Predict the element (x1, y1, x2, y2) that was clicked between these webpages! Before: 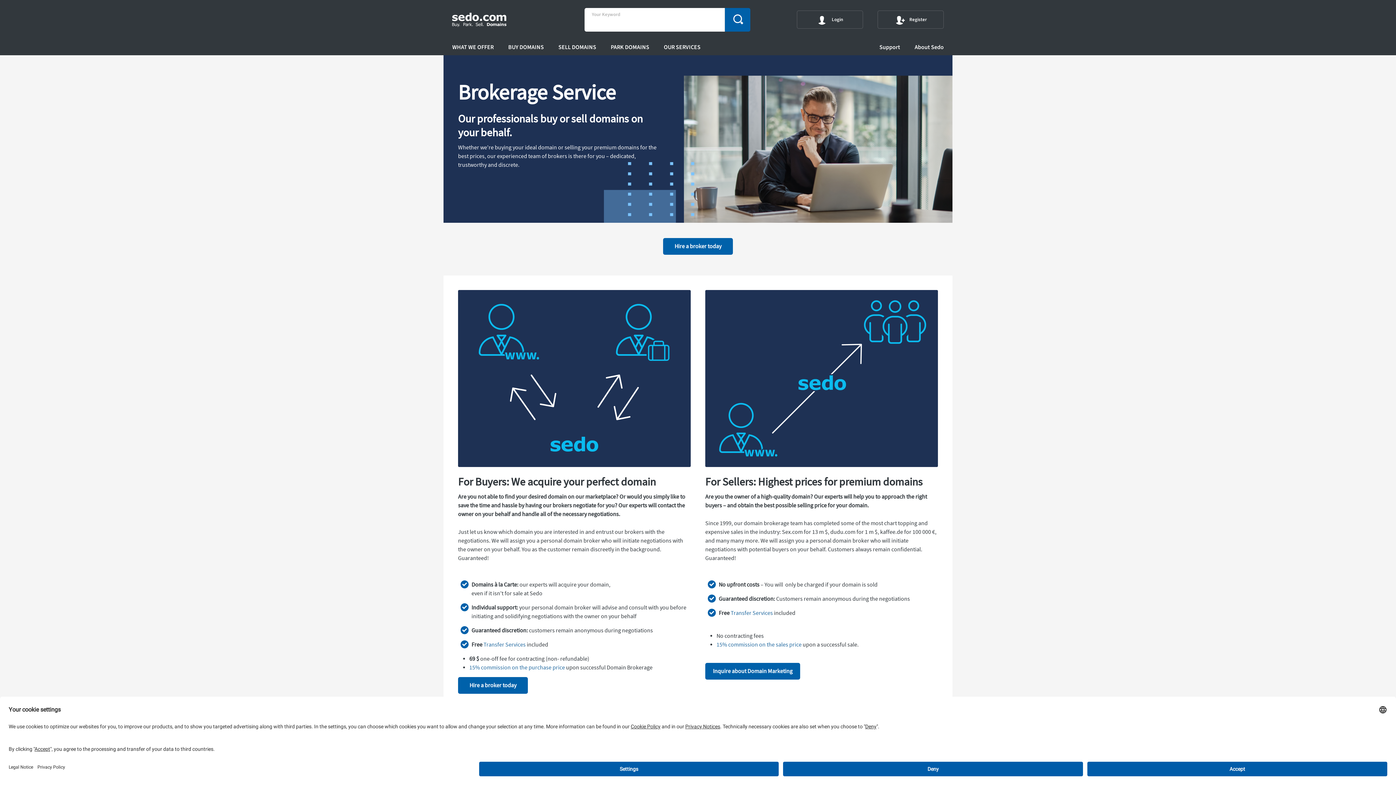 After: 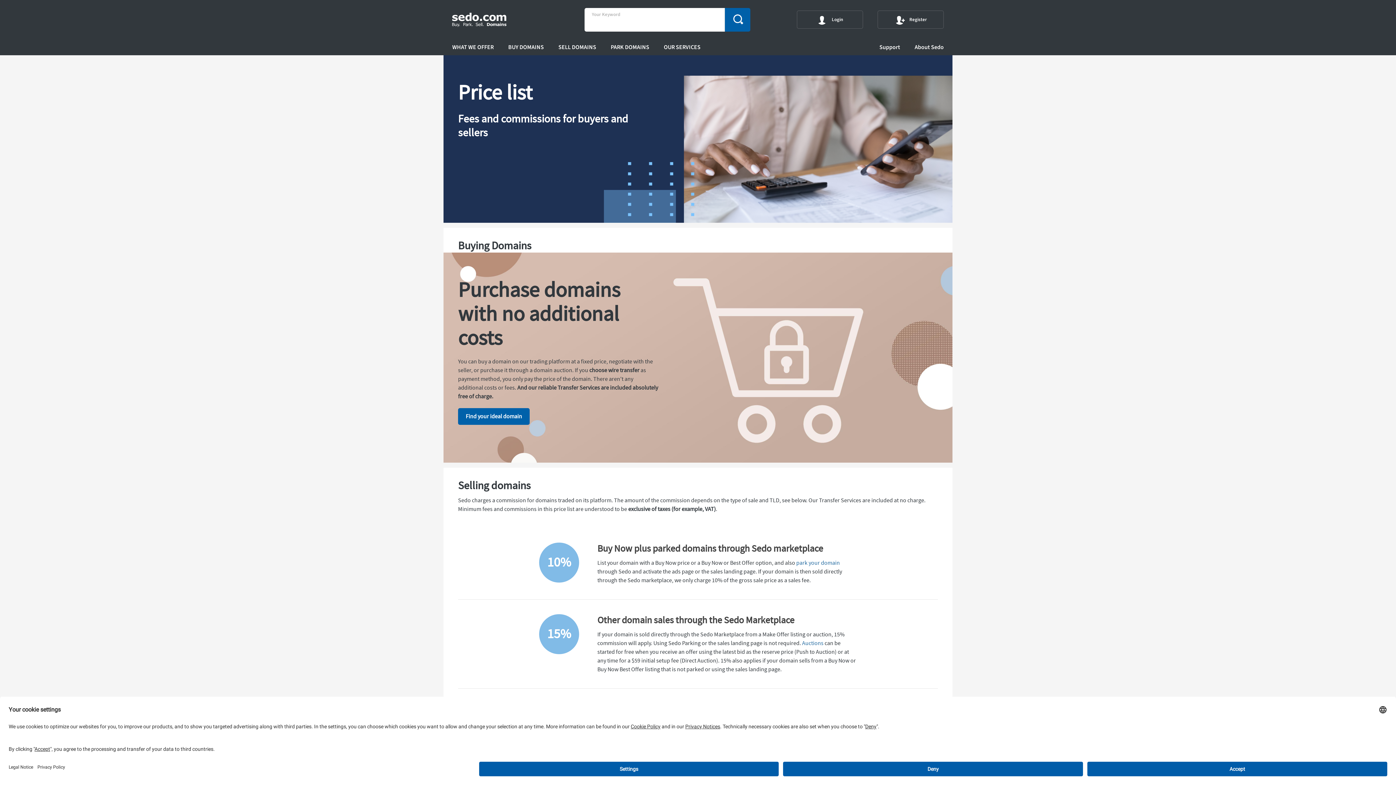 Action: bbox: (716, 641, 801, 648) label: 15% commission on the sales price